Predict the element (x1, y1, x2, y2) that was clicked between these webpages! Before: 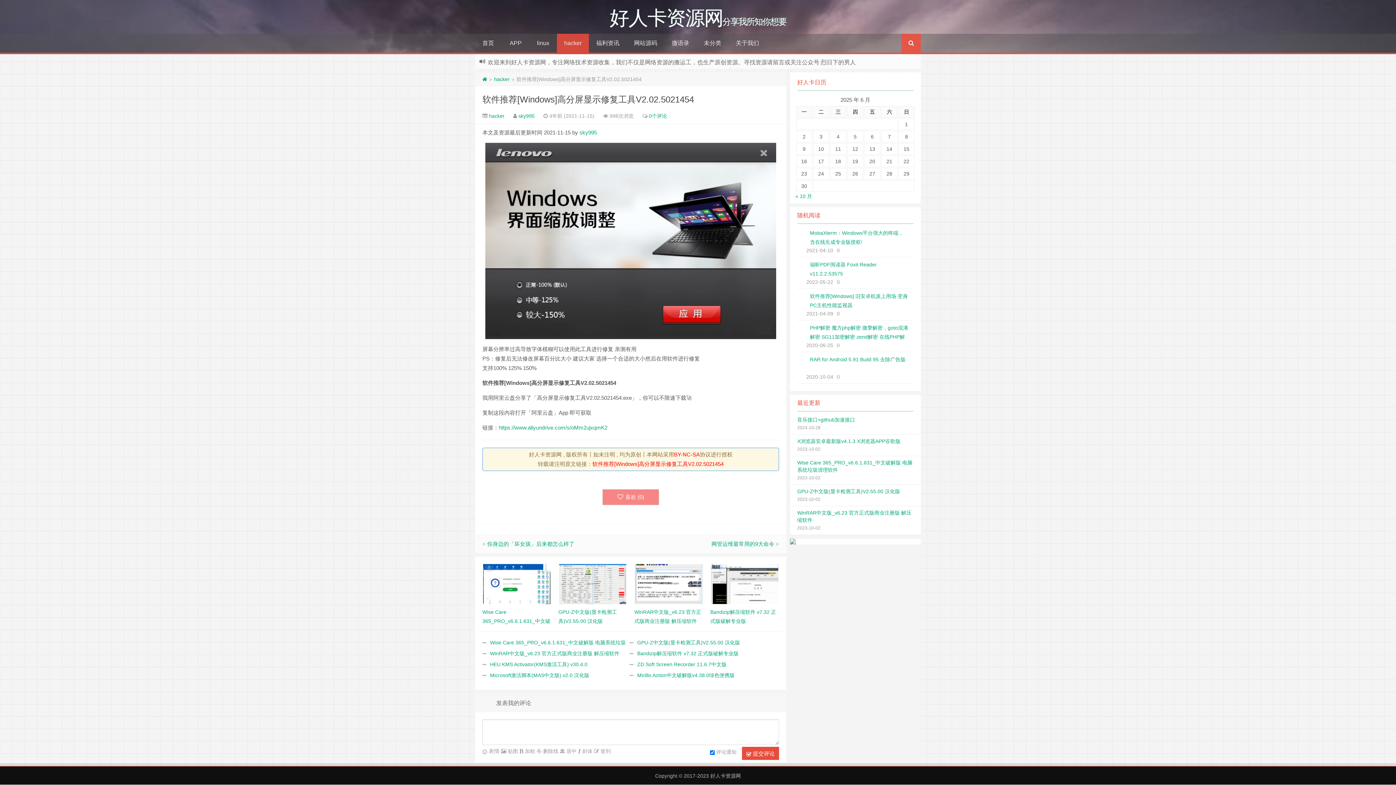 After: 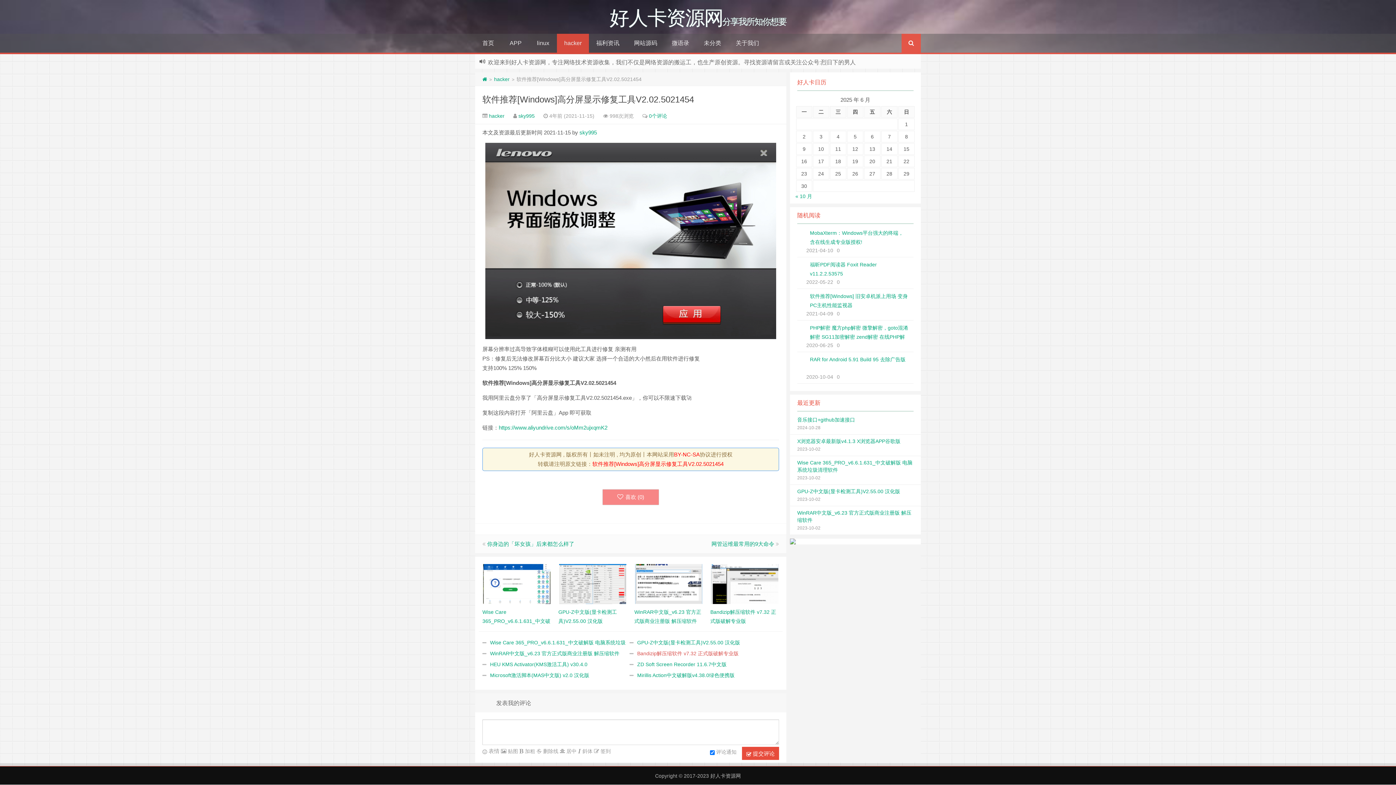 Action: label: Bandizip解压缩软件 v7.32 正式版破解专业版 bbox: (633, 650, 738, 656)